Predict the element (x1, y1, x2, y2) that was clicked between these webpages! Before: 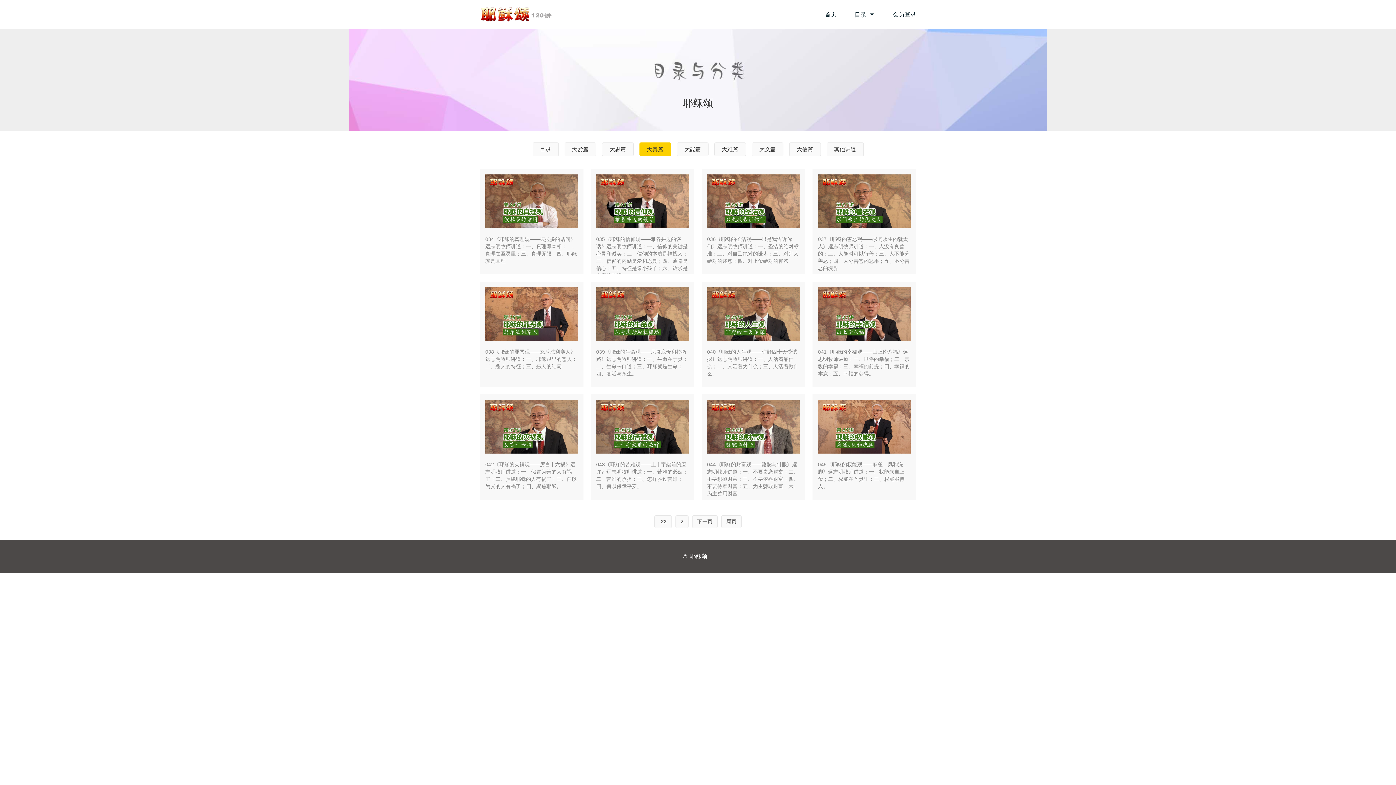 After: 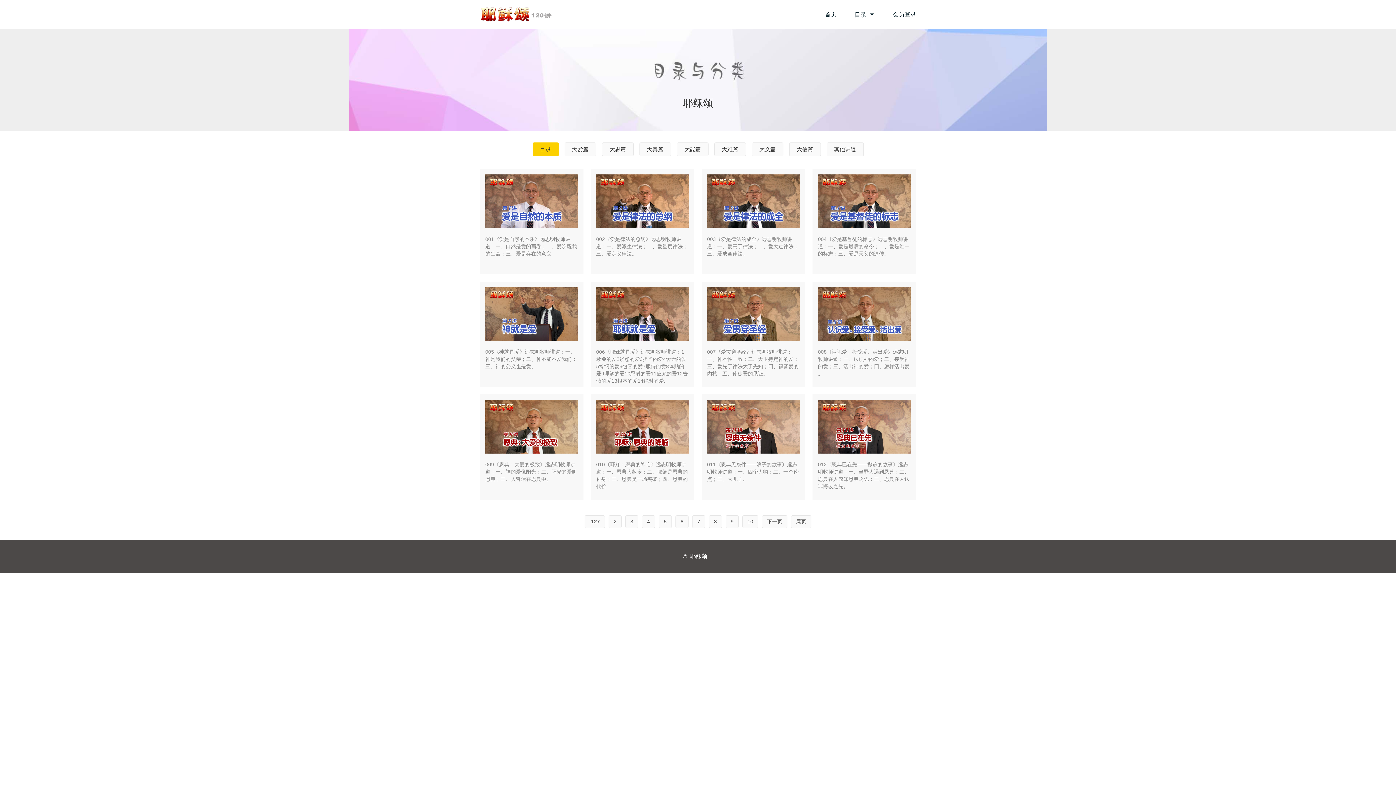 Action: label: 目录 bbox: (532, 142, 558, 156)